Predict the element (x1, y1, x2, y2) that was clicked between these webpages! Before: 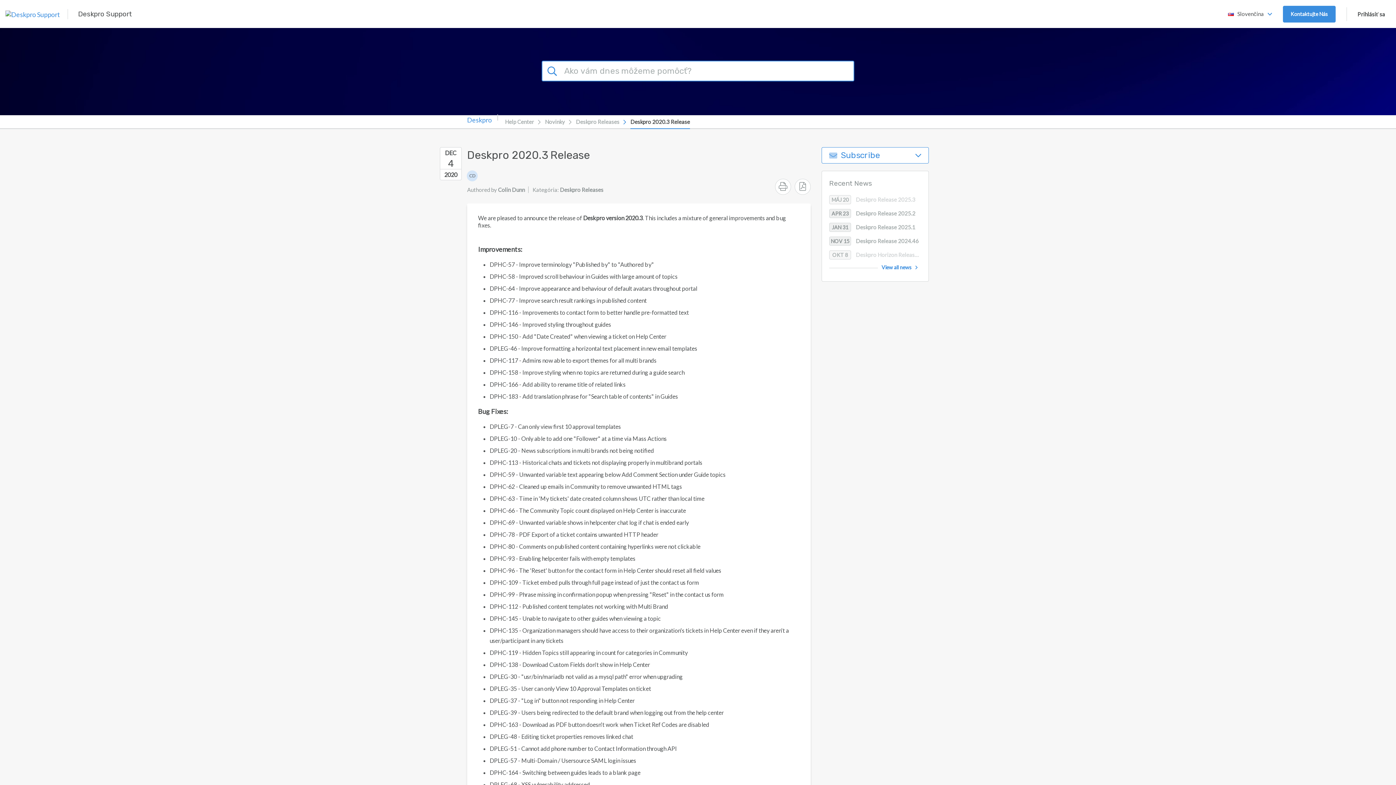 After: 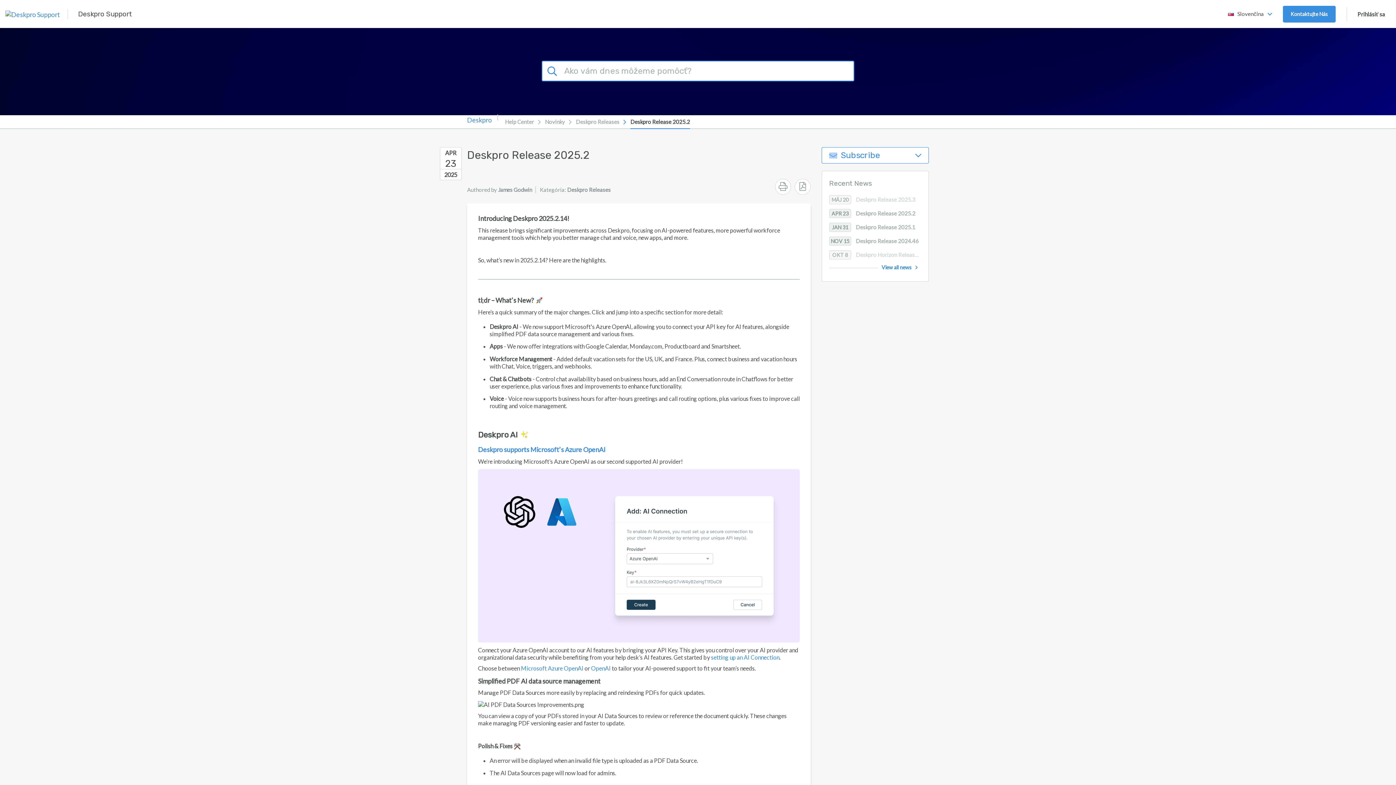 Action: bbox: (822, 208, 928, 219) label: APR 23 Deskpro Release 2025.2